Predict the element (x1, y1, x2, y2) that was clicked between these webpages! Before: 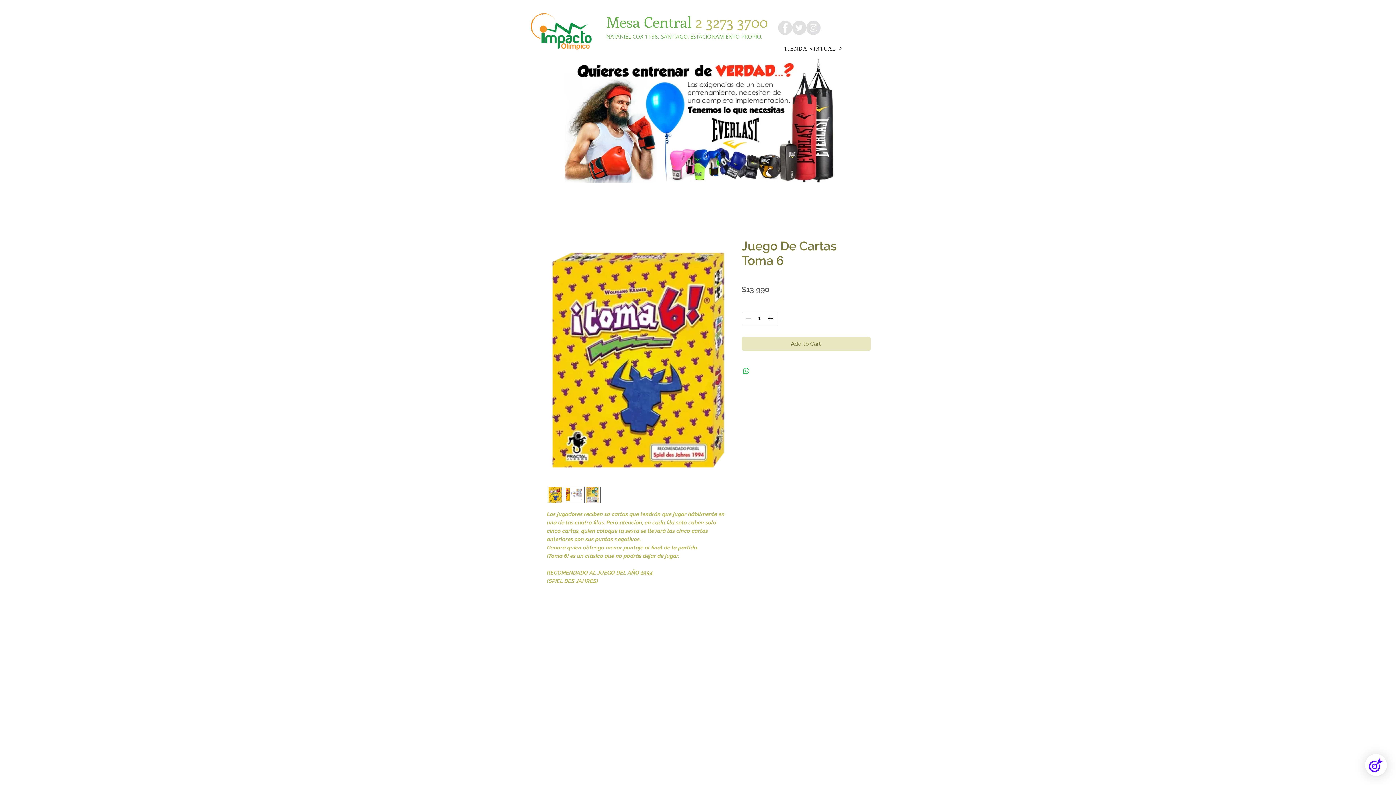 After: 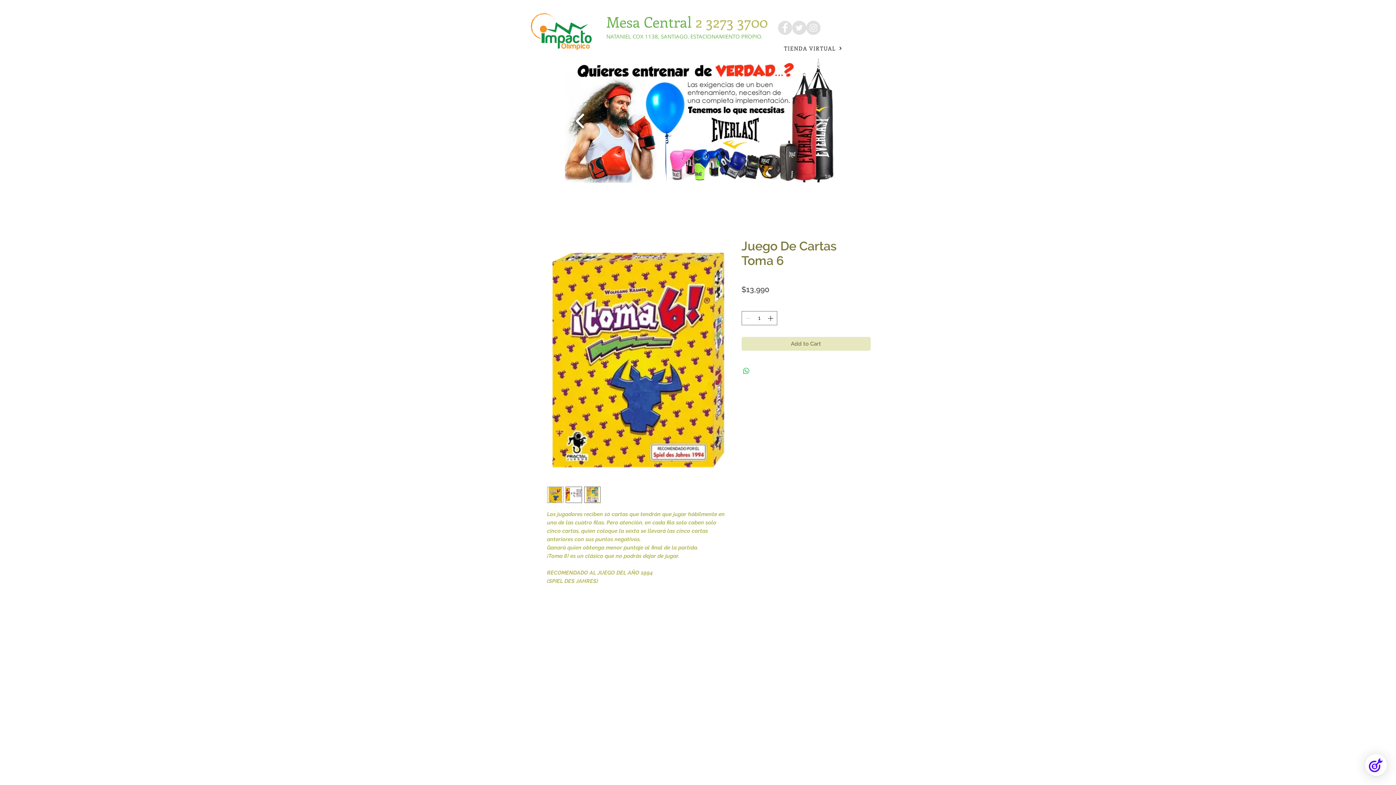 Action: bbox: (572, 108, 588, 133)